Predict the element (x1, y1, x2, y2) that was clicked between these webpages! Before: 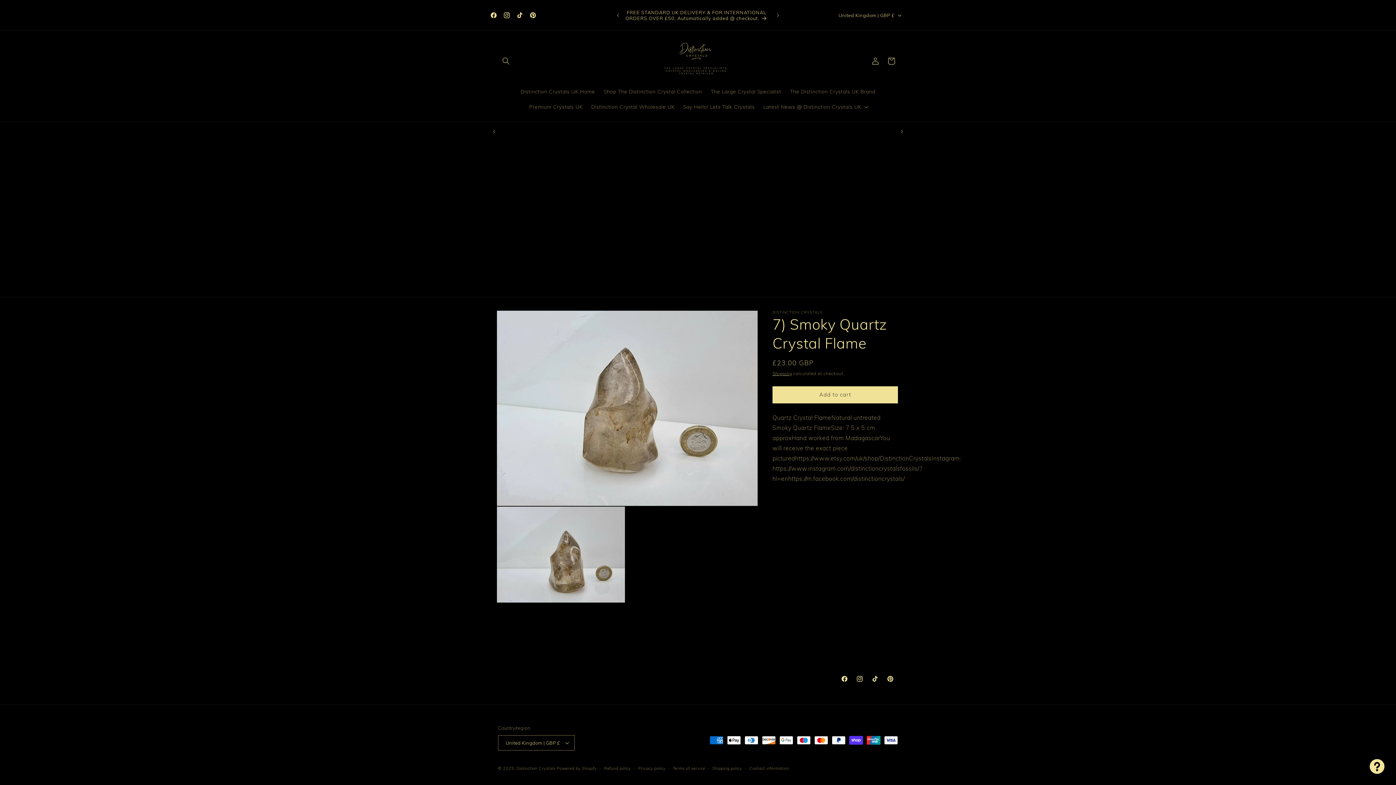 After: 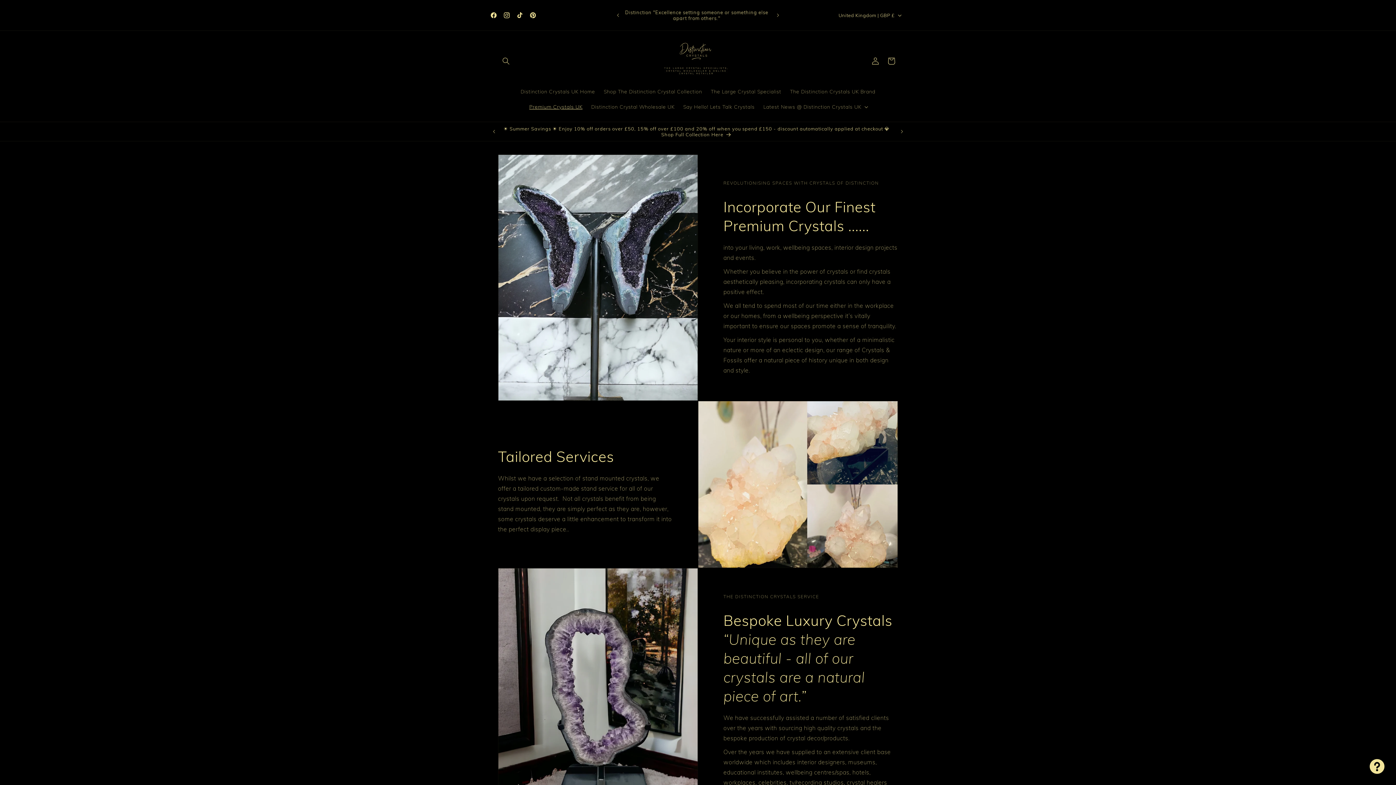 Action: bbox: (525, 99, 587, 114) label: Premium Crystals UK